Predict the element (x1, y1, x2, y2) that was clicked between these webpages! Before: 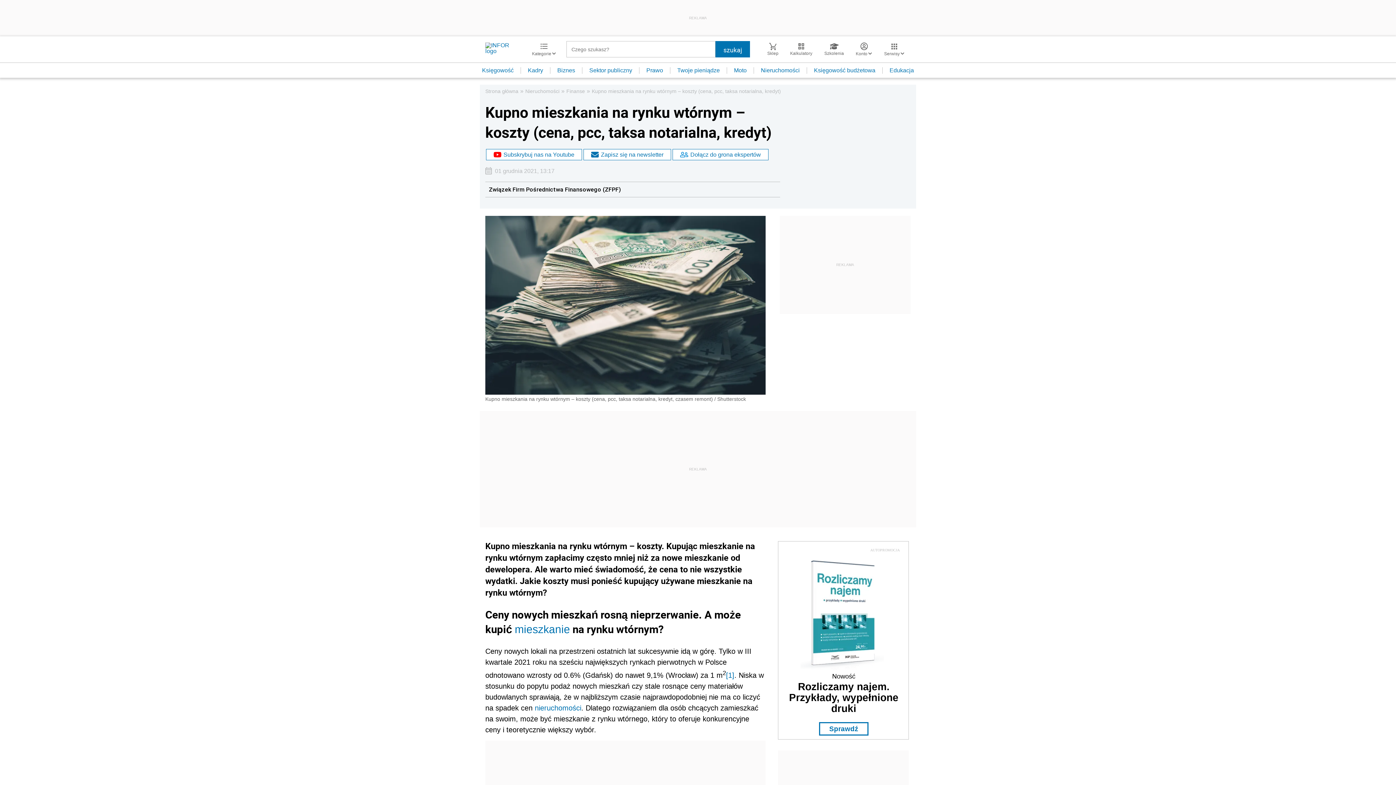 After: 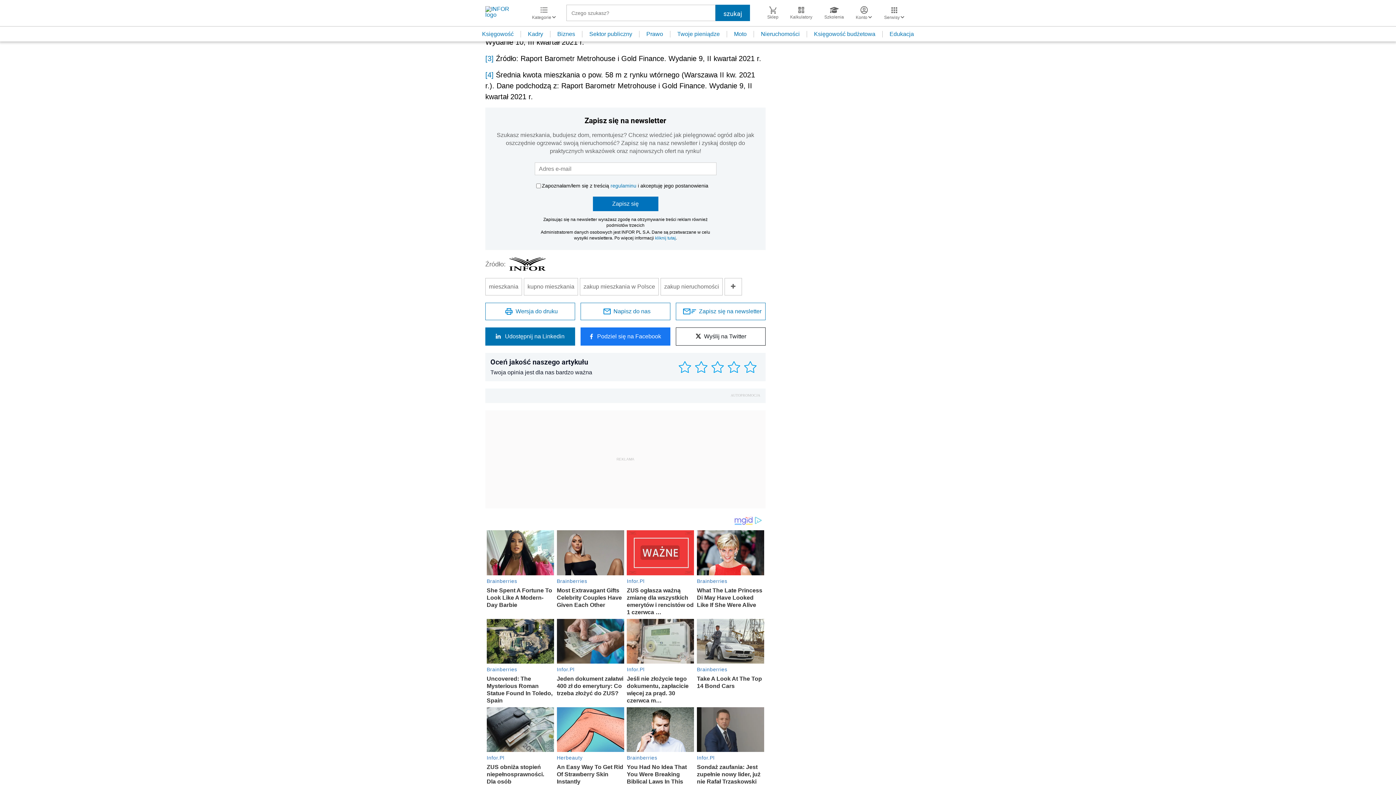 Action: label: [1] bbox: (726, 671, 734, 679)